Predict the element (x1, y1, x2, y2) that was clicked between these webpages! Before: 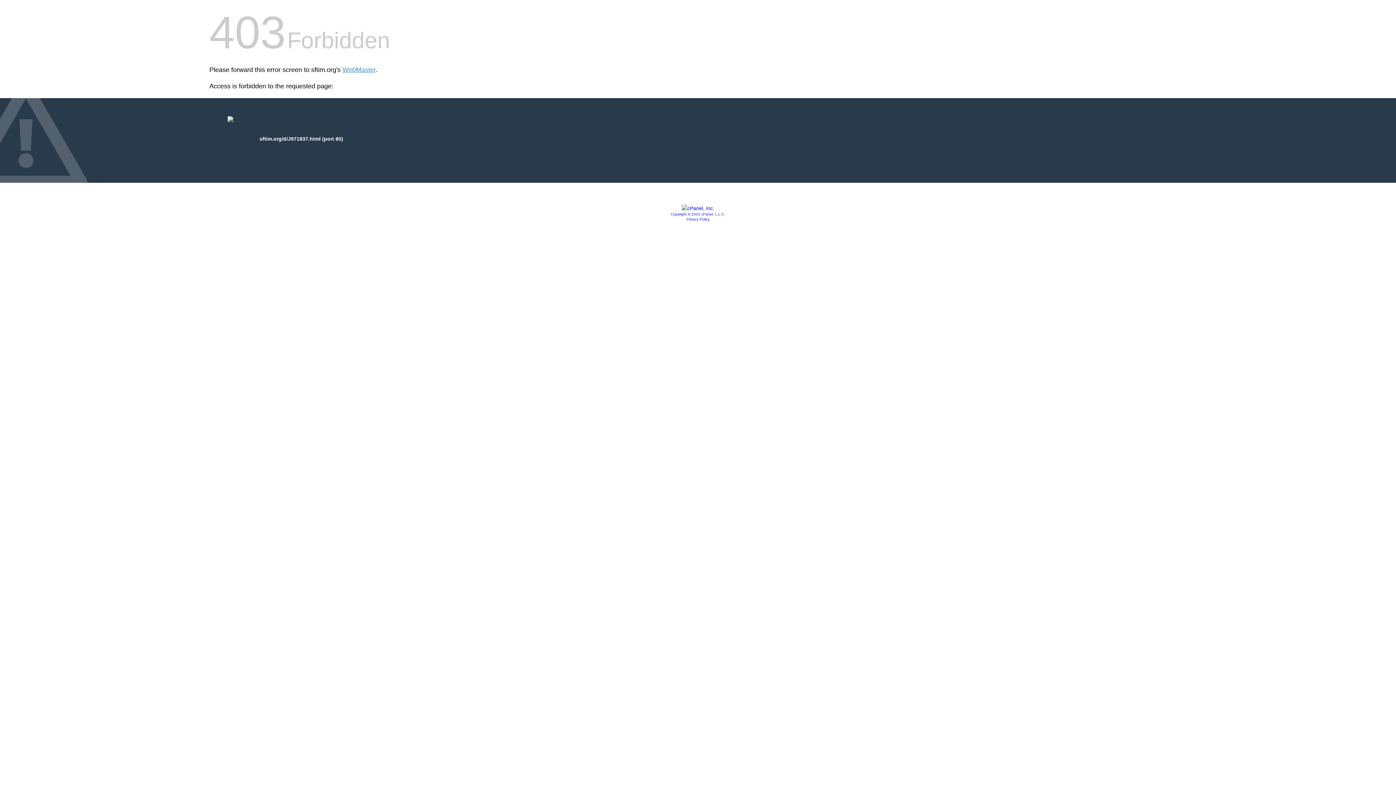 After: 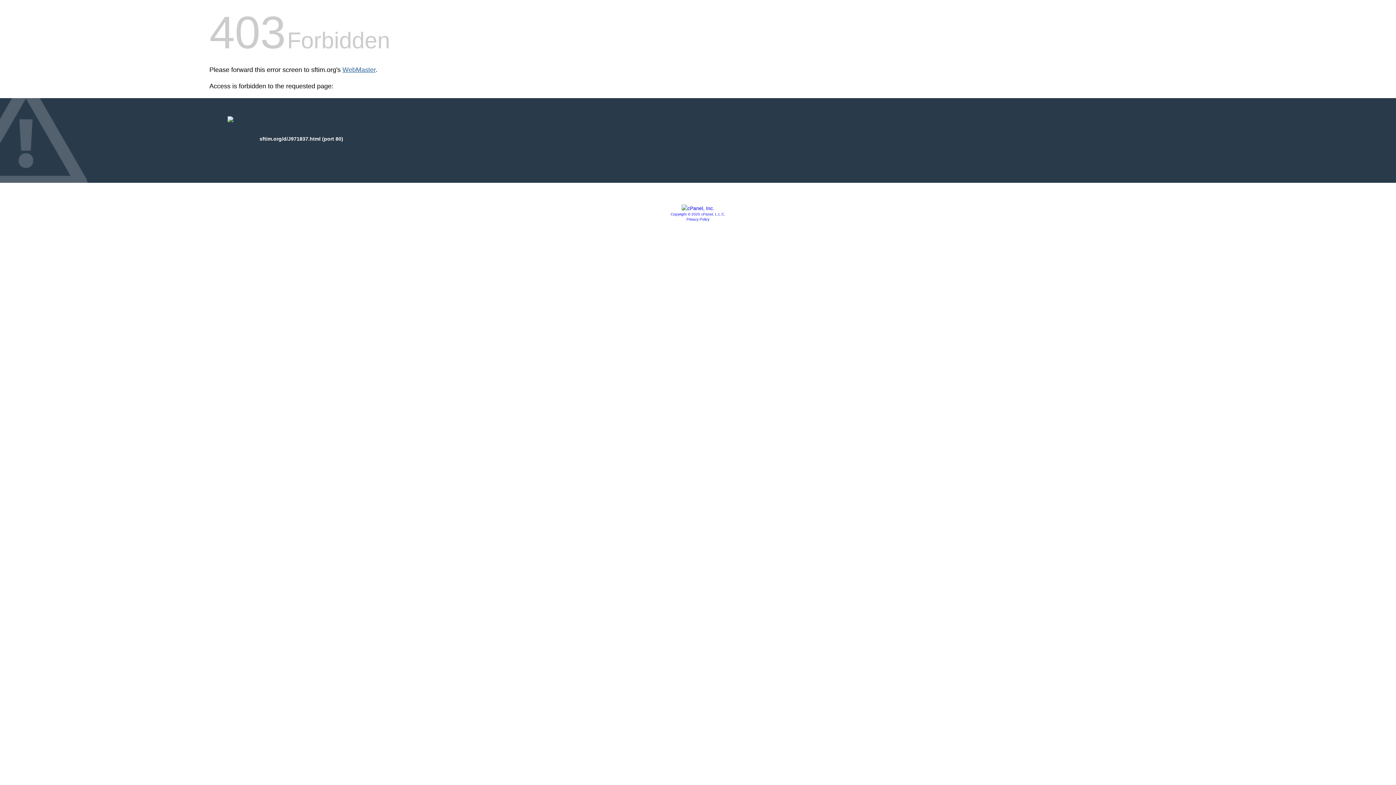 Action: bbox: (342, 66, 375, 73) label: WebMaster